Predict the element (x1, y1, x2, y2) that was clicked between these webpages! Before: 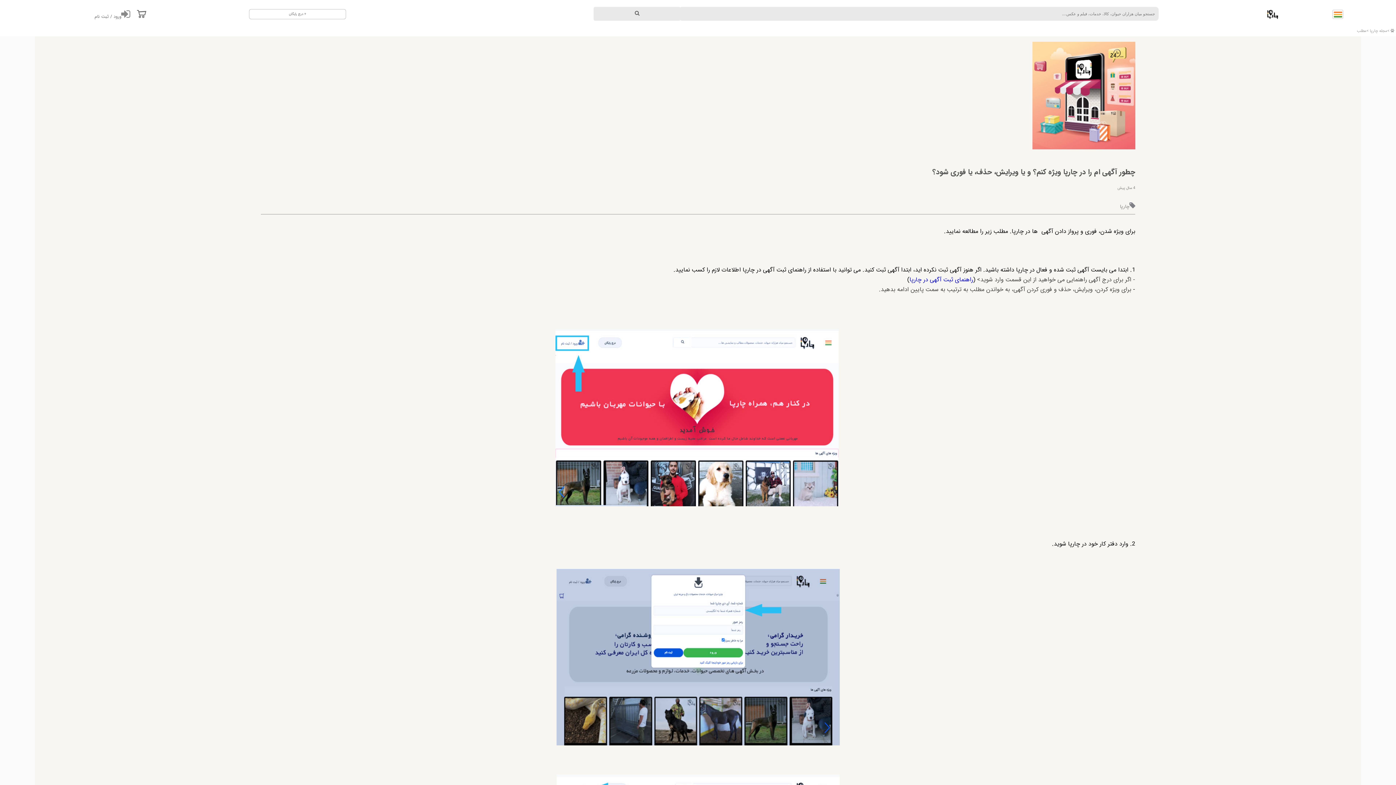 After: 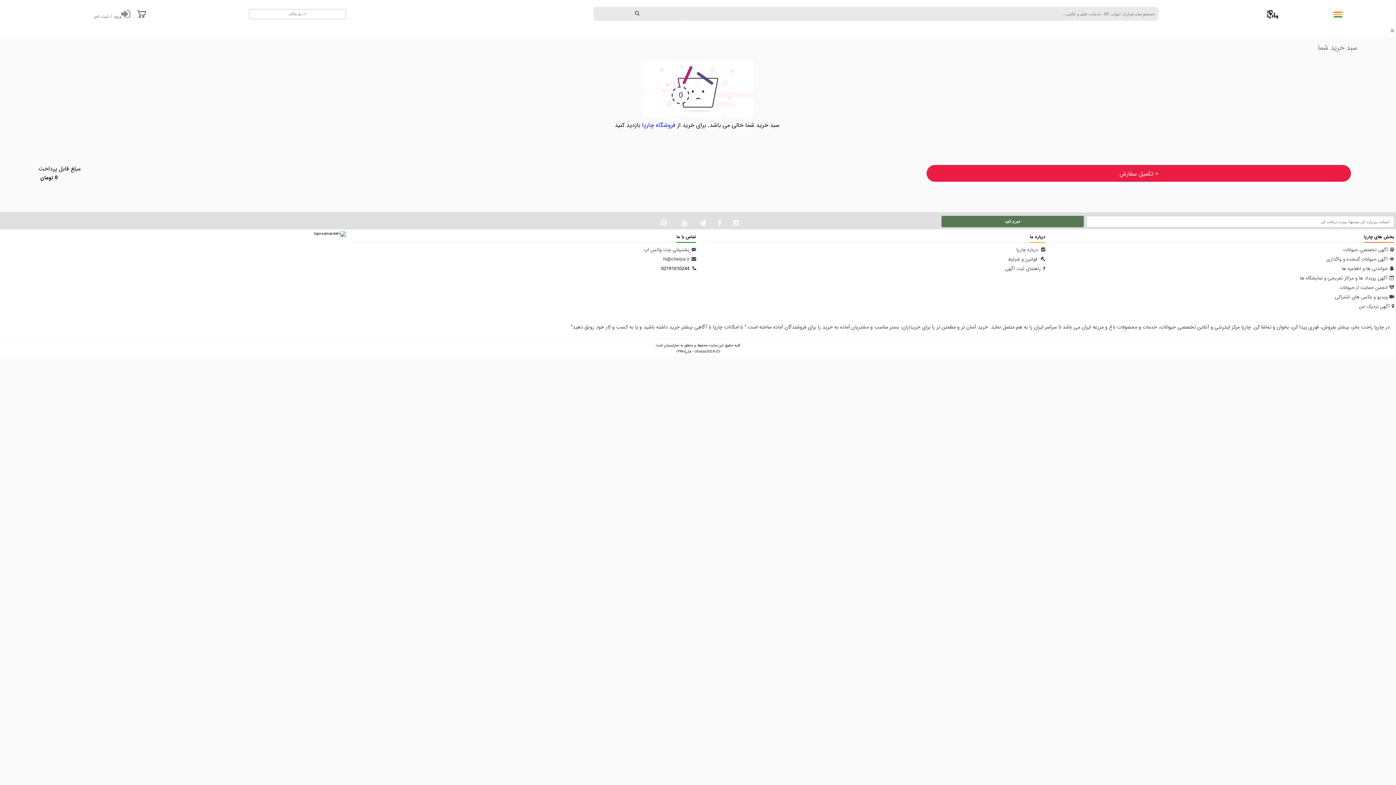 Action: bbox: (130, 14, 146, 19)